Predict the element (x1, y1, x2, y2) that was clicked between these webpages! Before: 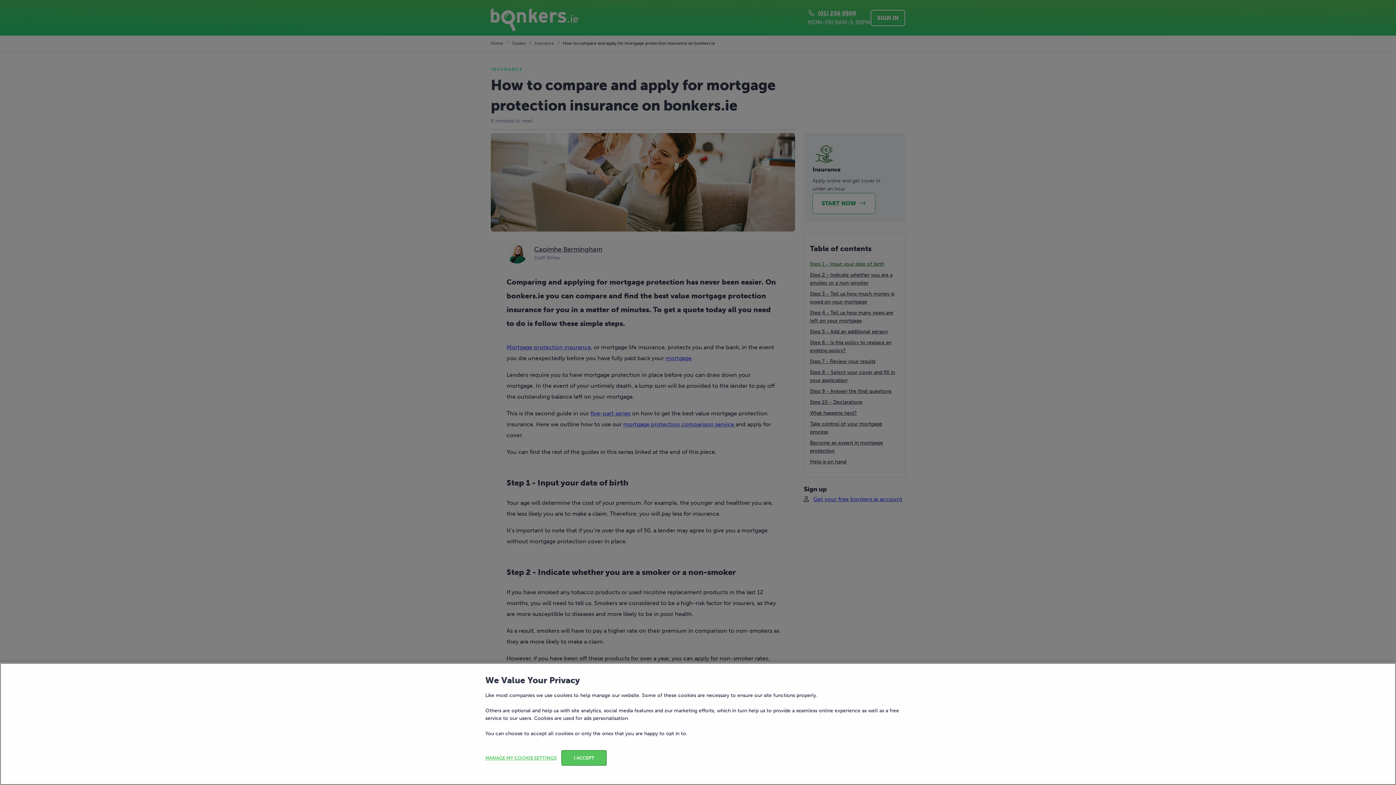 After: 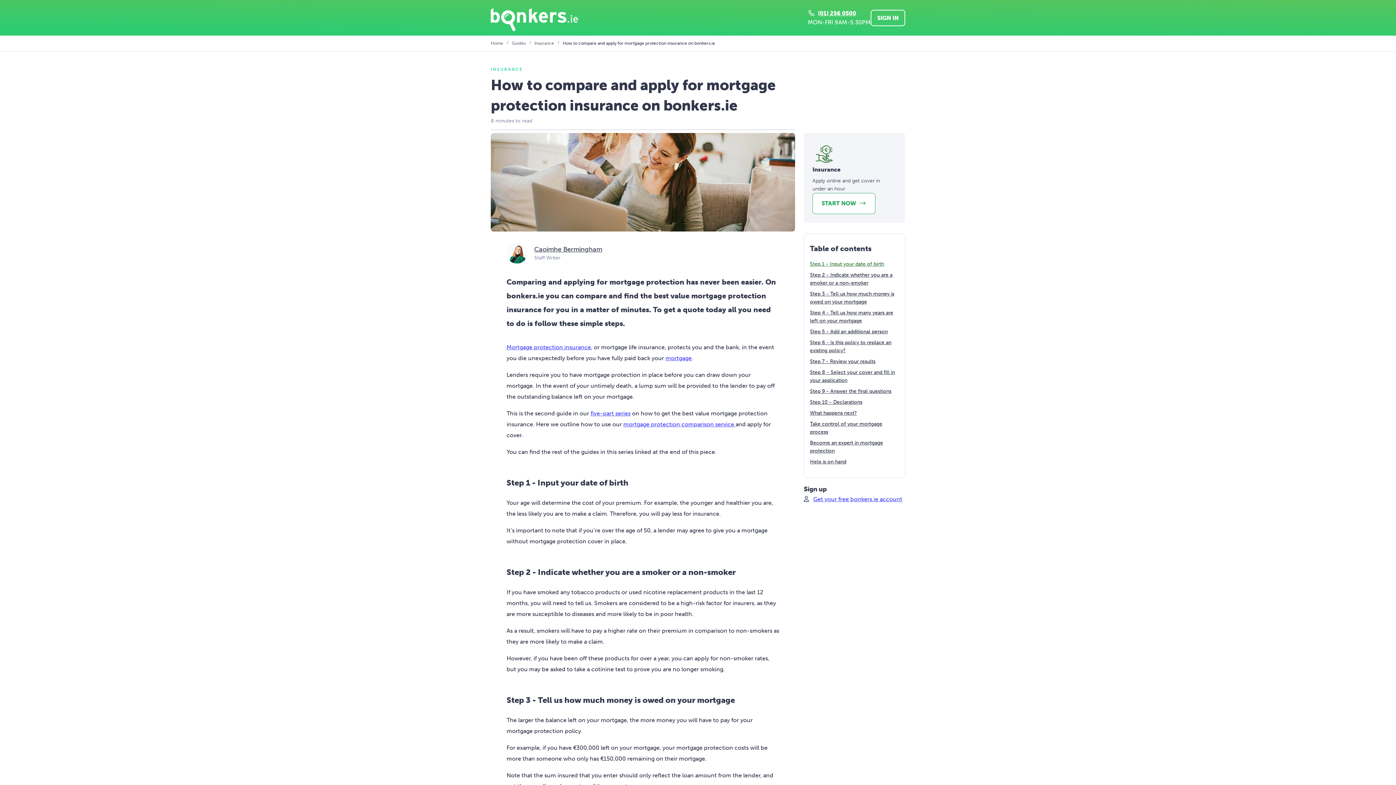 Action: bbox: (561, 750, 607, 766) label: I ACCEPT